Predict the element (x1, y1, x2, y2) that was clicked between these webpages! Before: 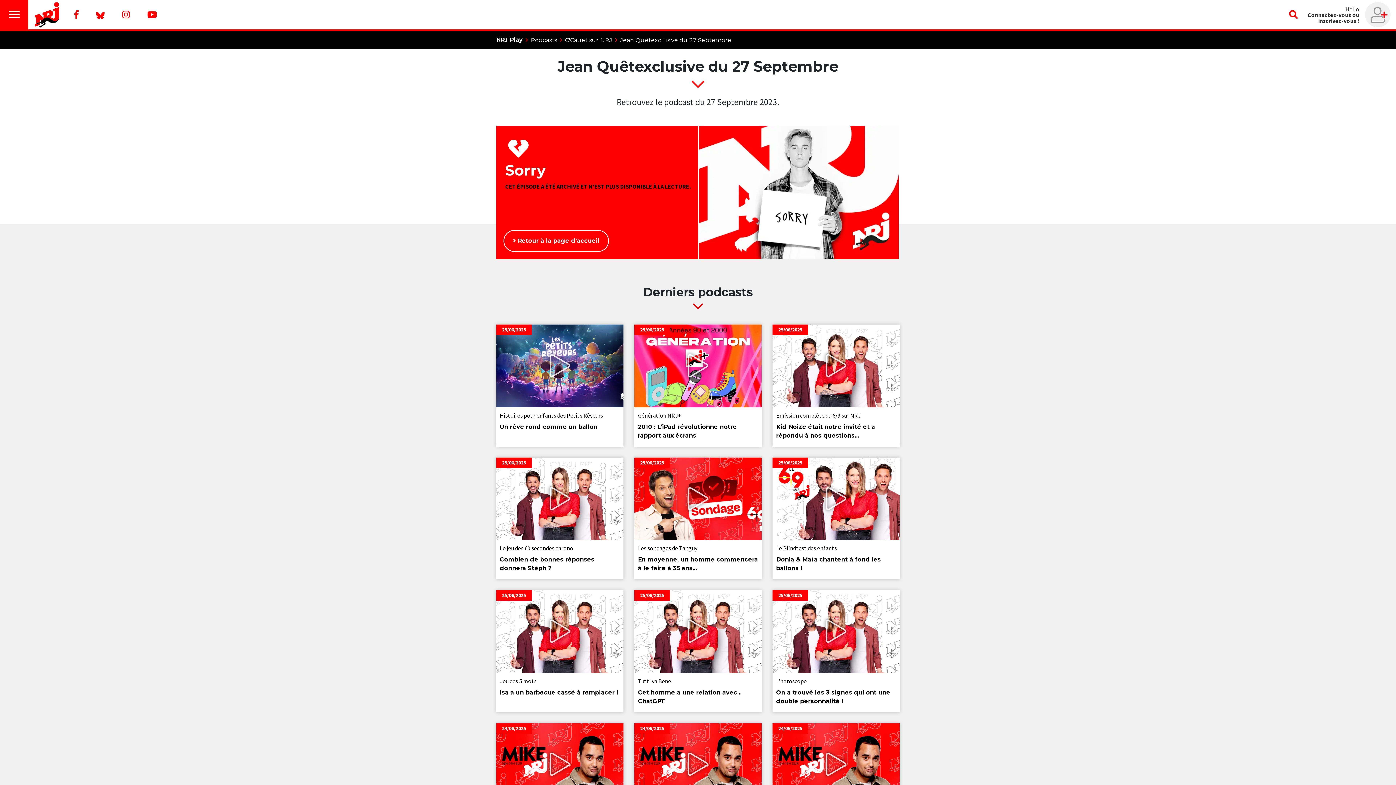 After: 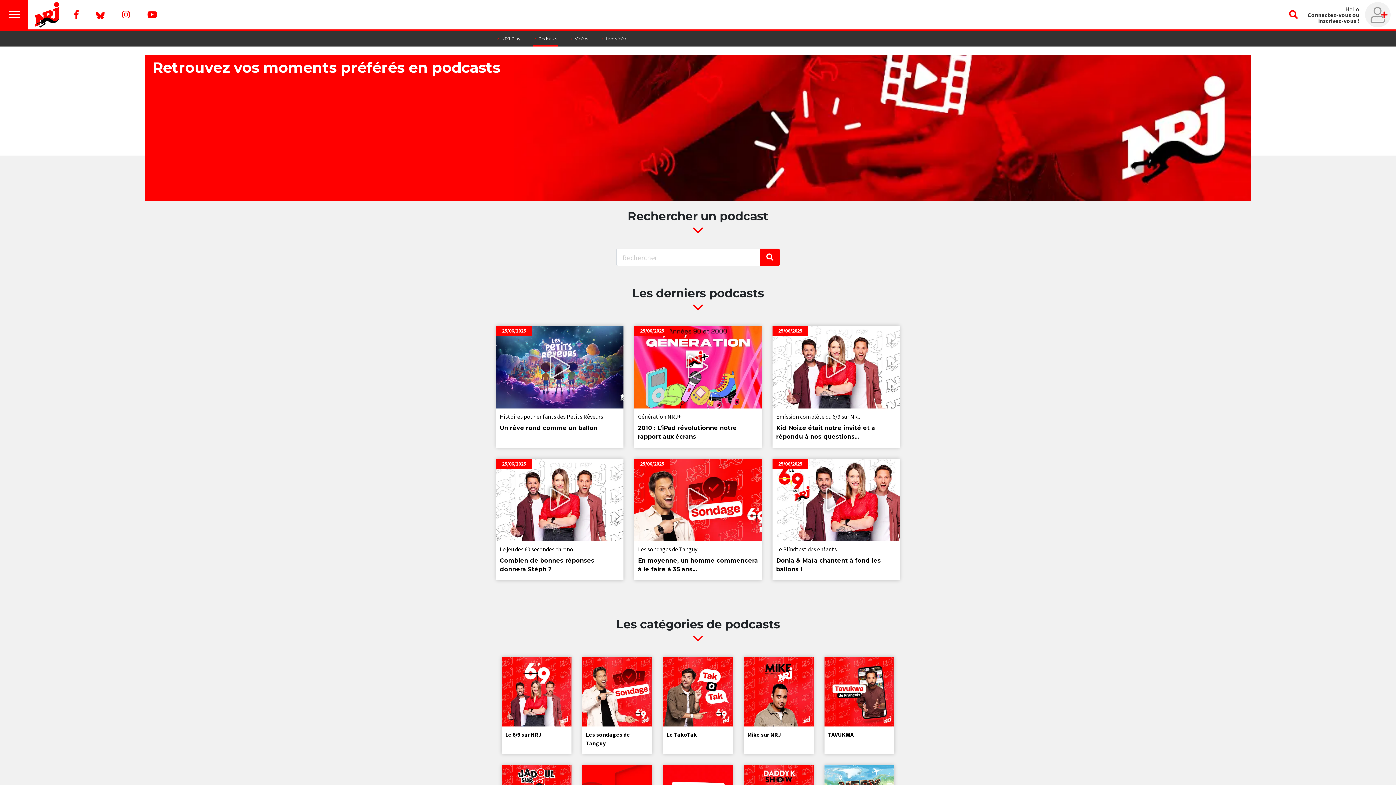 Action: label: Podcasts bbox: (522, 35, 557, 44)